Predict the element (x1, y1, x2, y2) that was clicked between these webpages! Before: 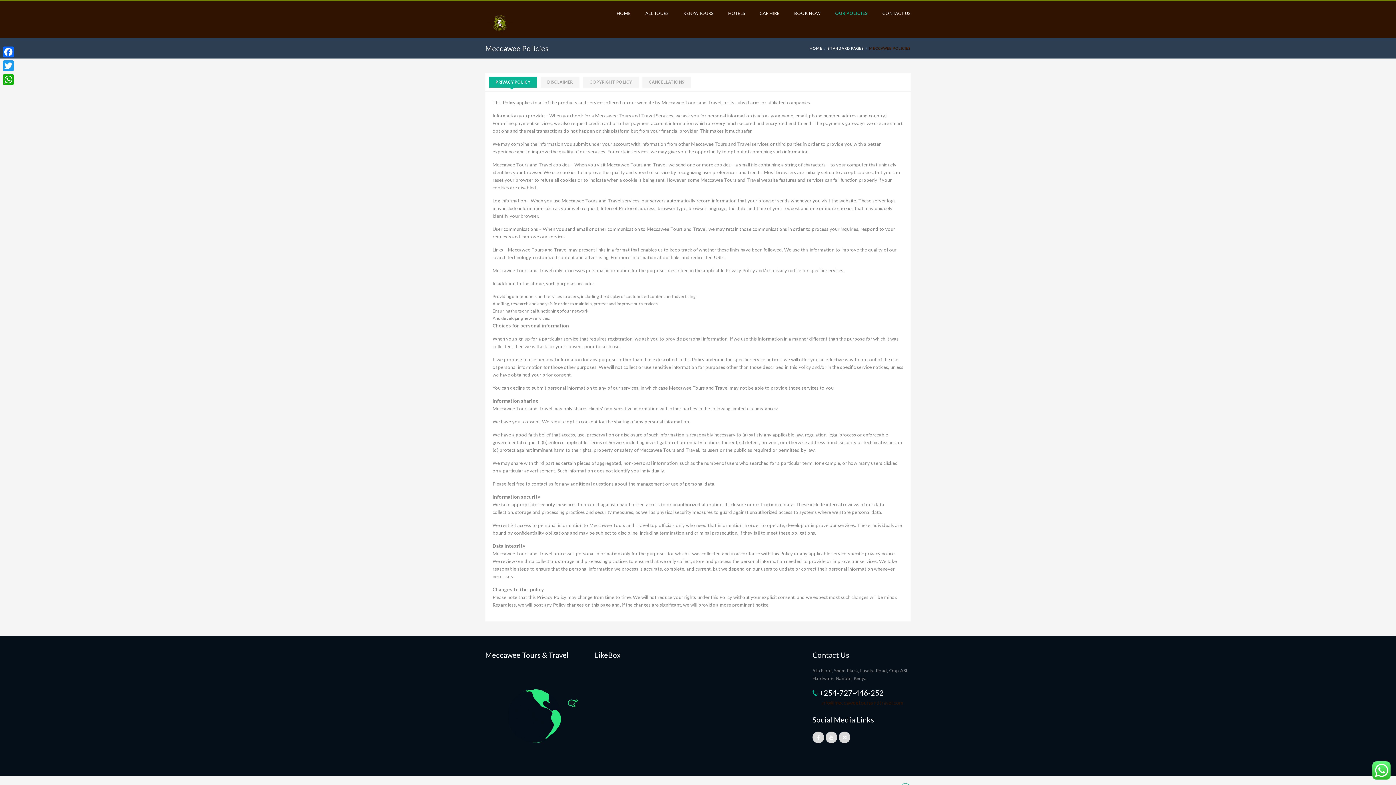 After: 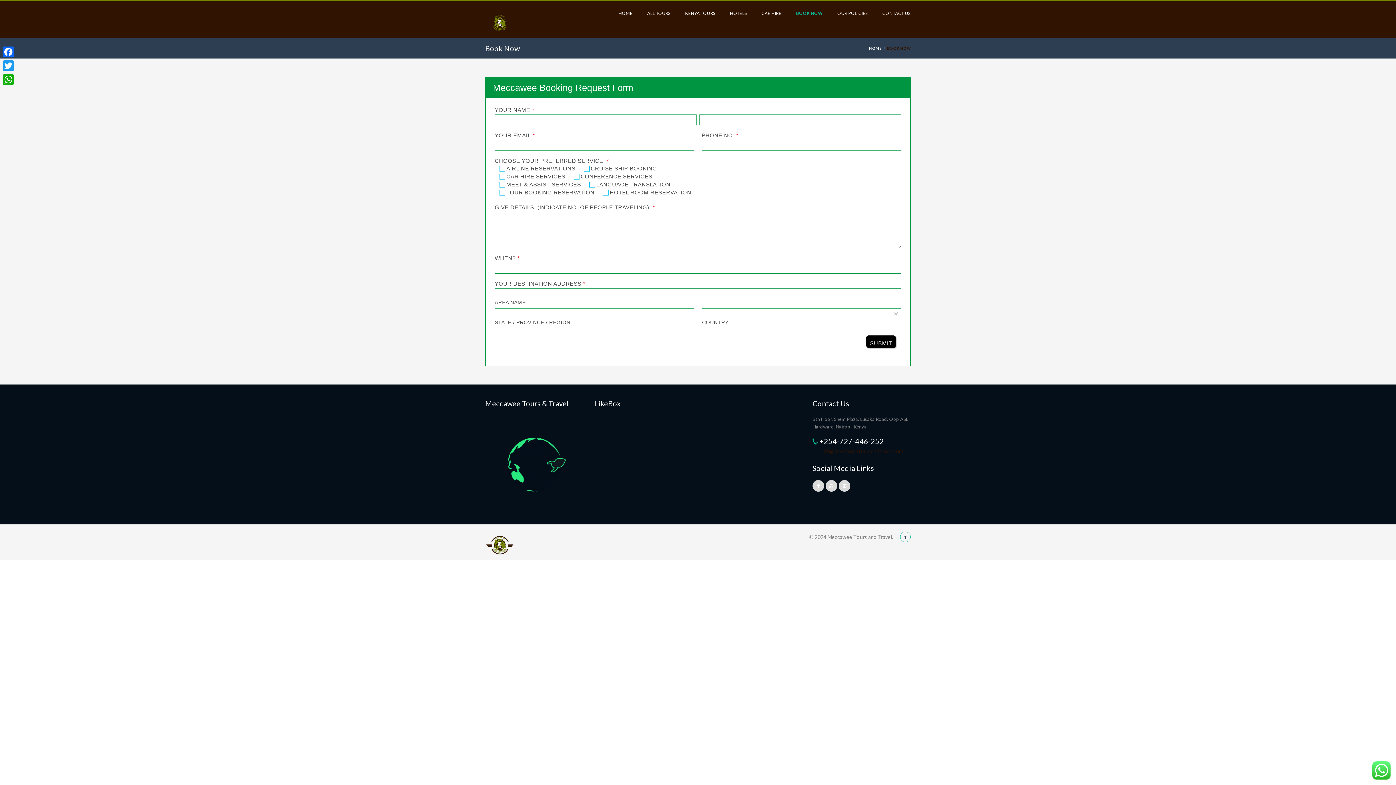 Action: label: BOOK NOW bbox: (794, 1, 820, 25)